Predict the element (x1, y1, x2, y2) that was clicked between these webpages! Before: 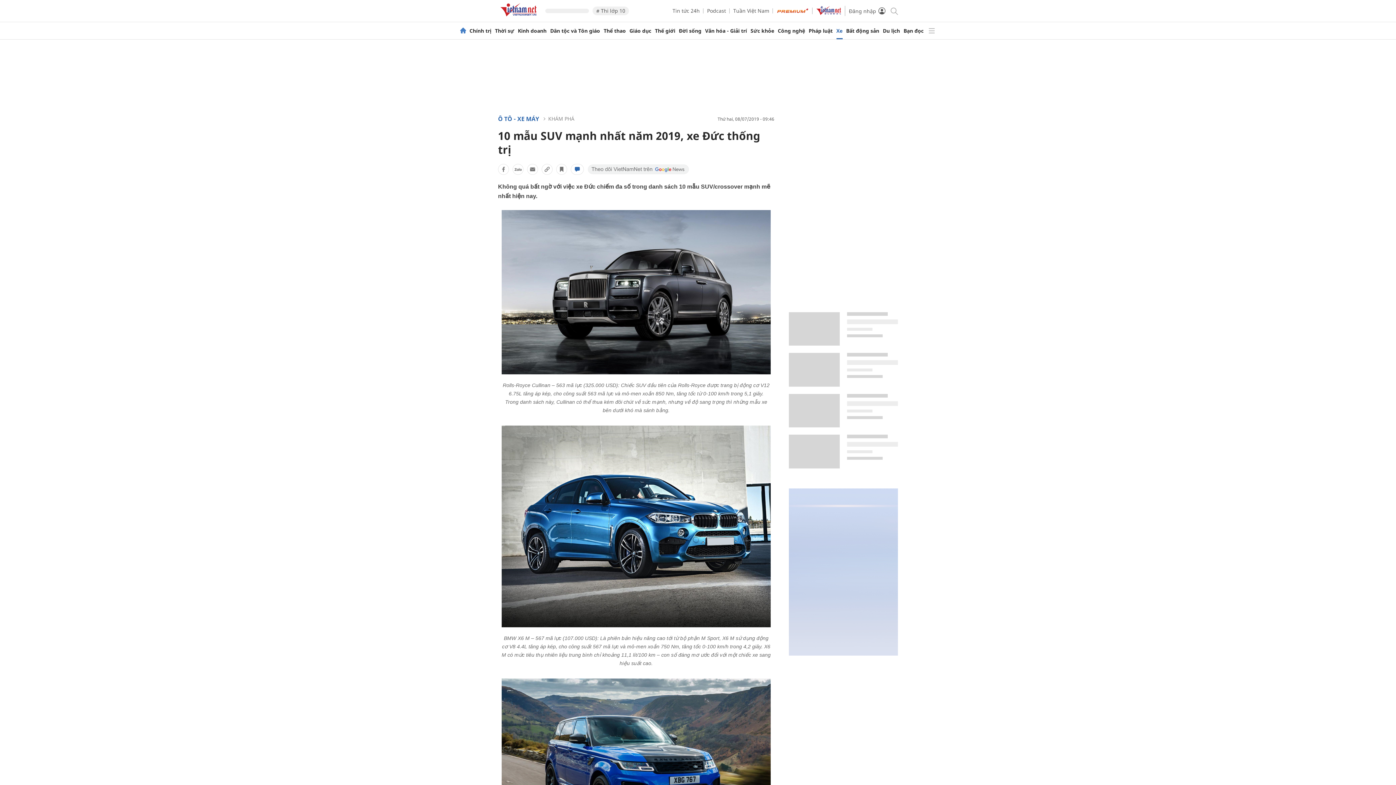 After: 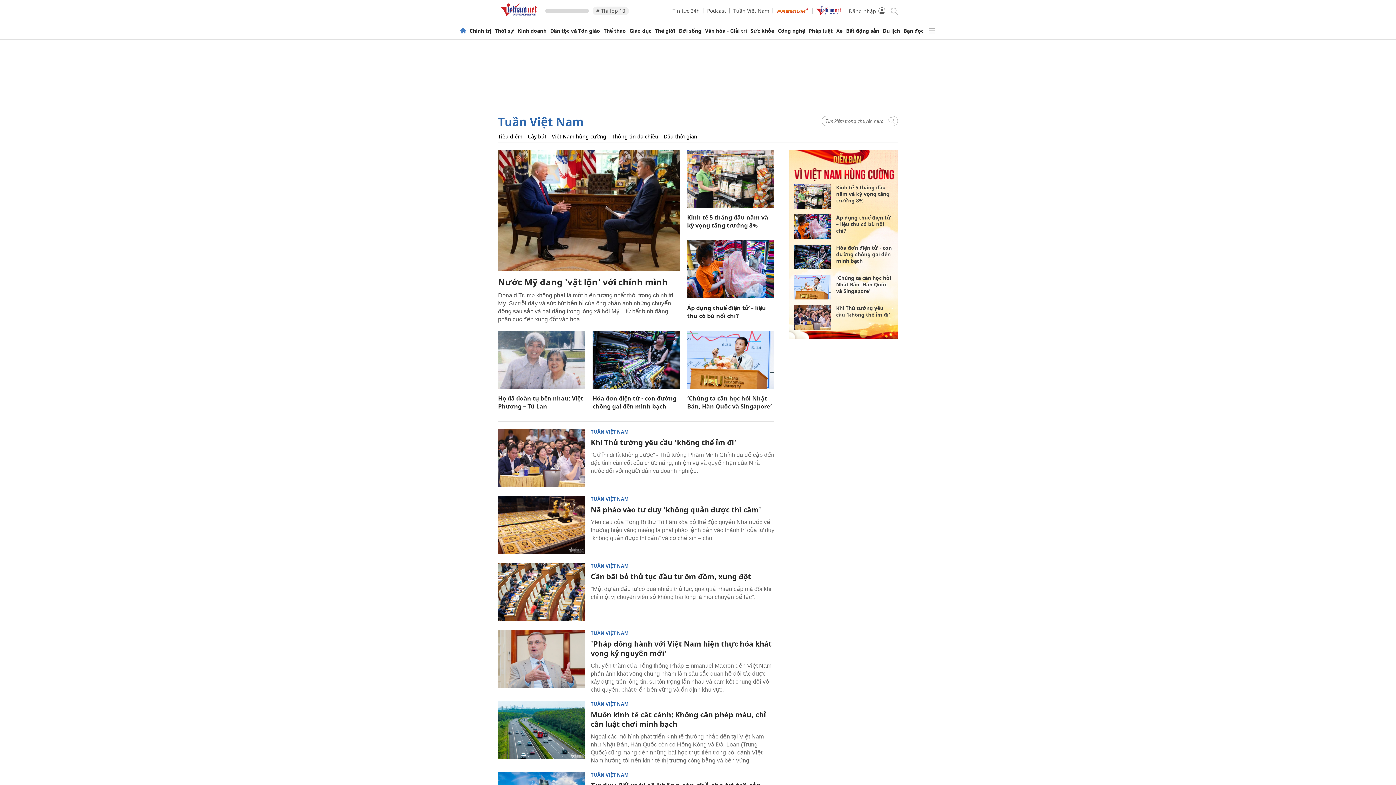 Action: label: Tuần Việt Nam bbox: (733, 7, 769, 14)